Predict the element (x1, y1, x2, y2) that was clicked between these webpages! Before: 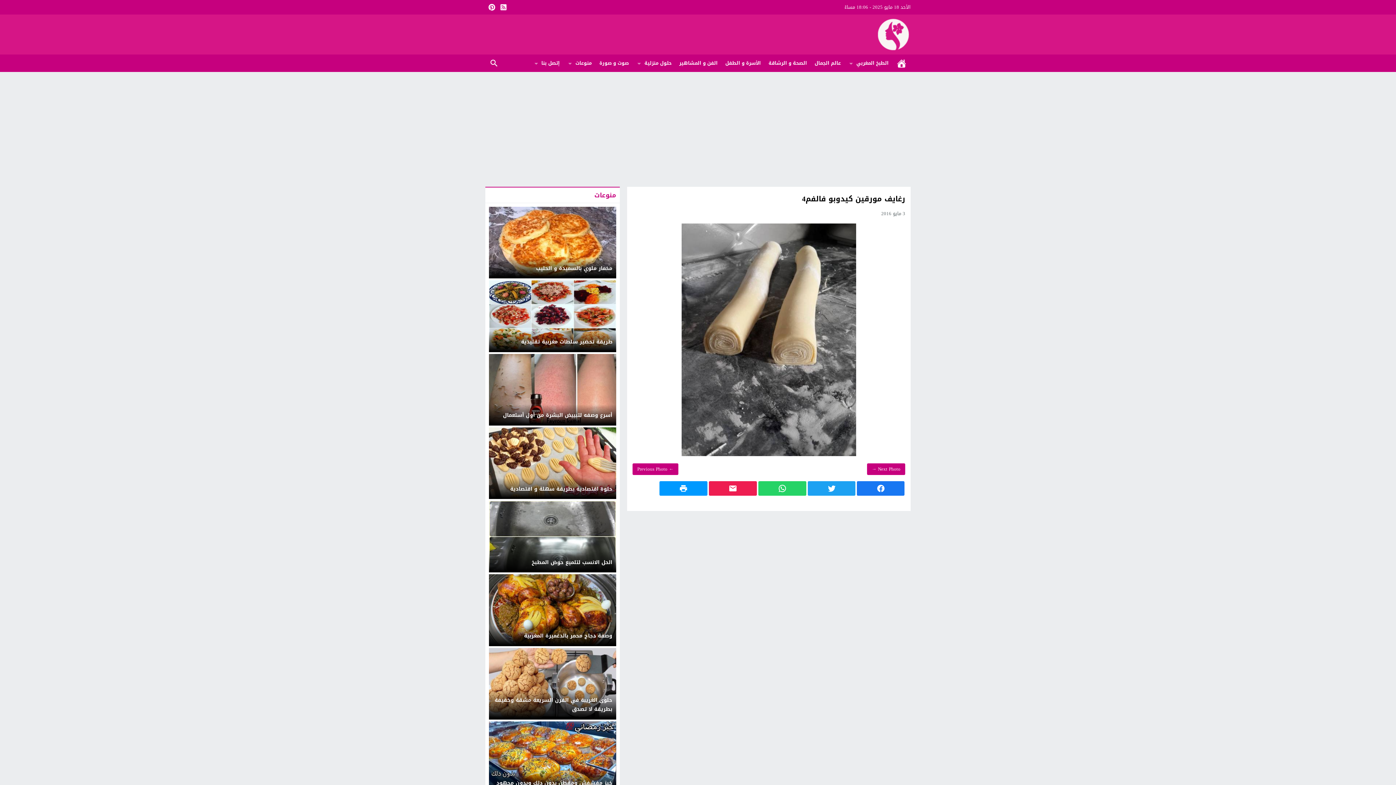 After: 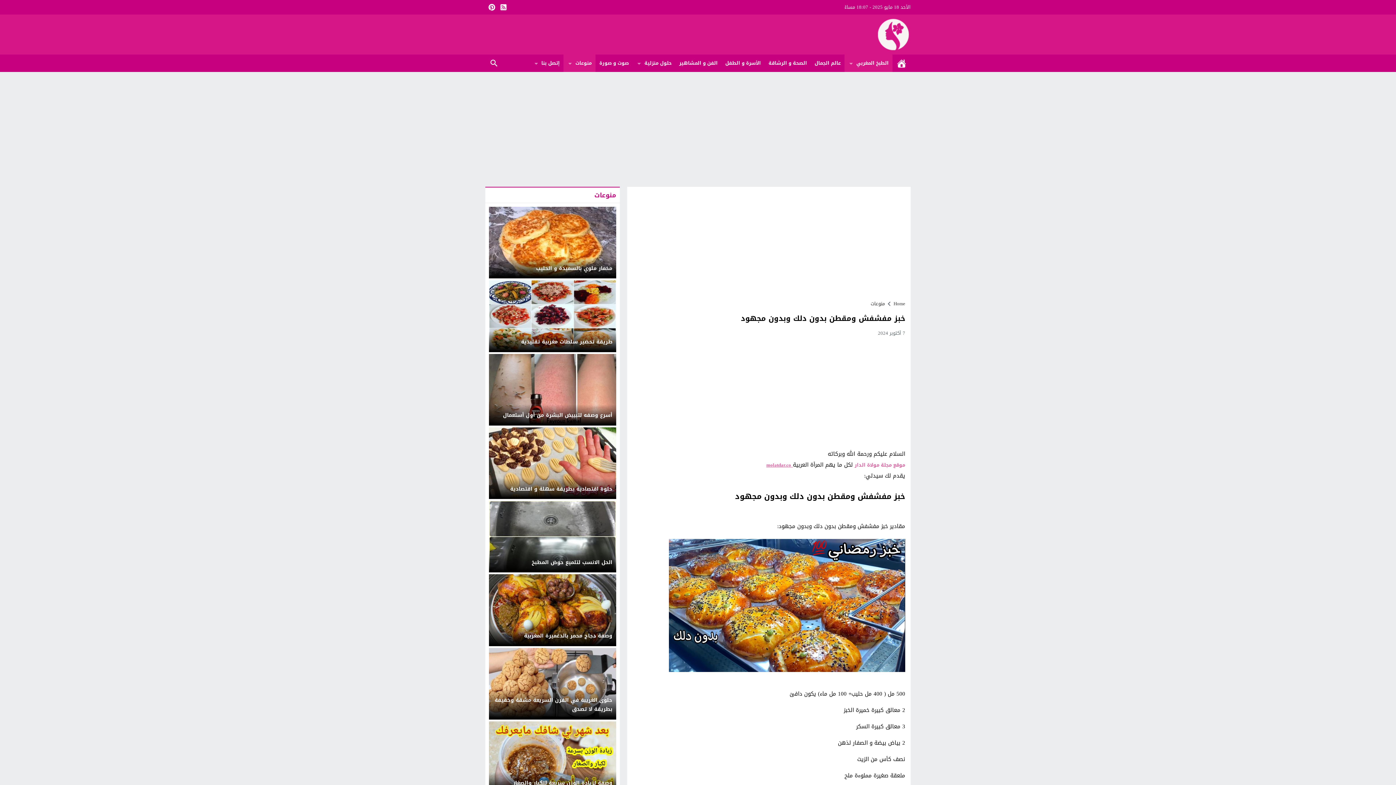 Action: bbox: (489, 721, 616, 793) label: خبز مفشفش ومقطن بدون دلك وبدون مجهود